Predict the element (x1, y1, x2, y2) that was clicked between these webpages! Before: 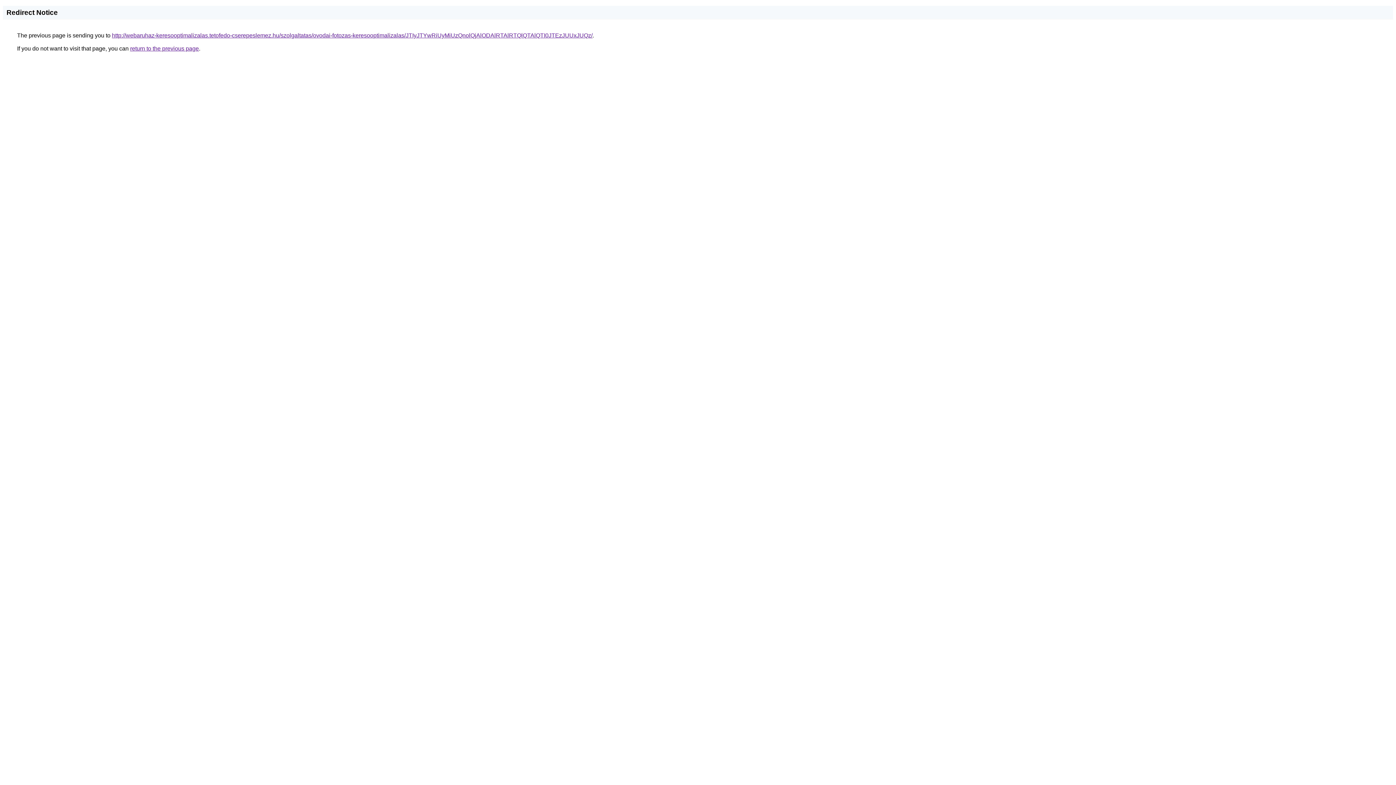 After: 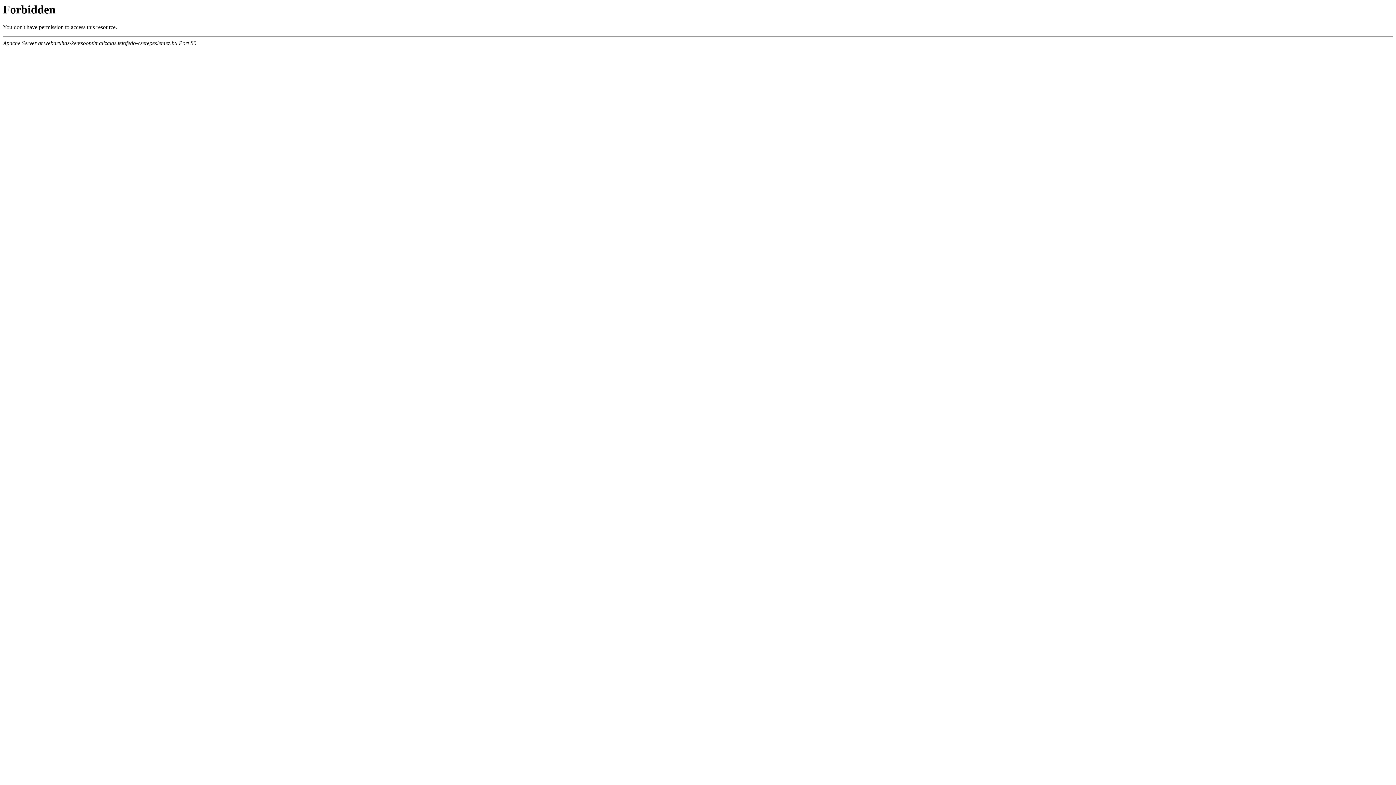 Action: label: http://webaruhaz-keresooptimalizalas.tetofedo-cserepeslemez.hu/szolgaltatas/ovodai-fotozas-keresooptimalizalas/JTIyJTYwRiUyMiUzQnolQjAlODAlRTAlRTQlQTAlQTI0JTEzJUUxJUQz/ bbox: (112, 32, 592, 38)